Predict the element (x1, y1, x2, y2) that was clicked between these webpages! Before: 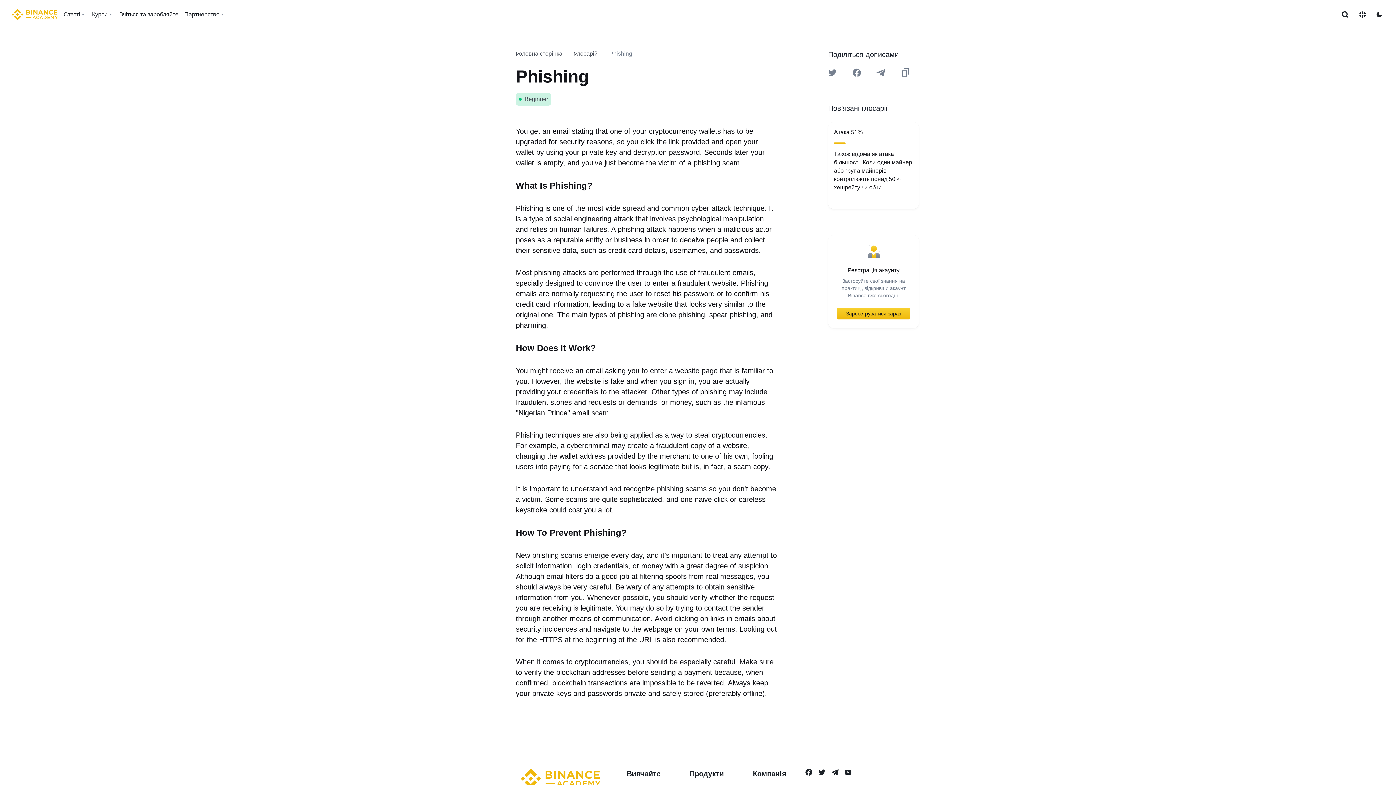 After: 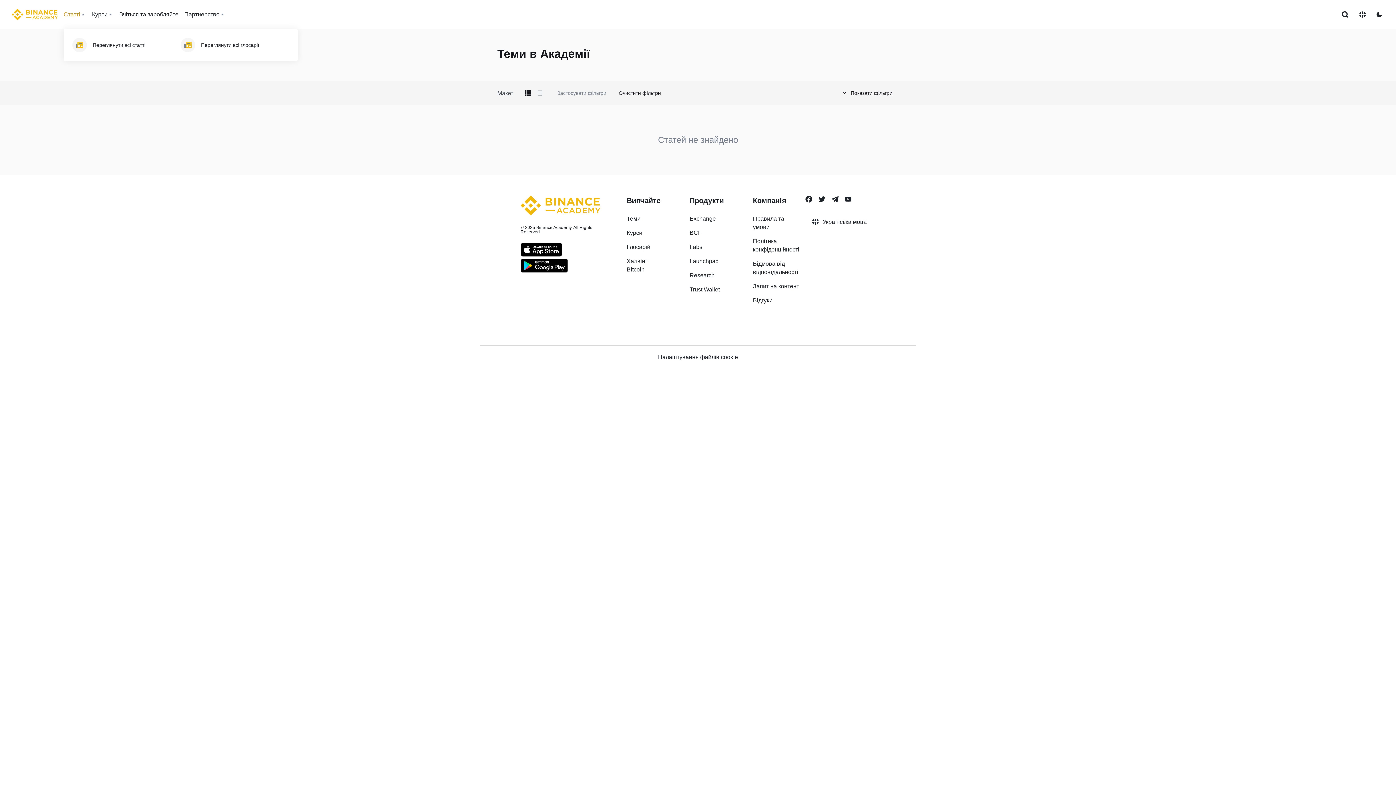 Action: bbox: (63, 7, 80, 21) label: Статті